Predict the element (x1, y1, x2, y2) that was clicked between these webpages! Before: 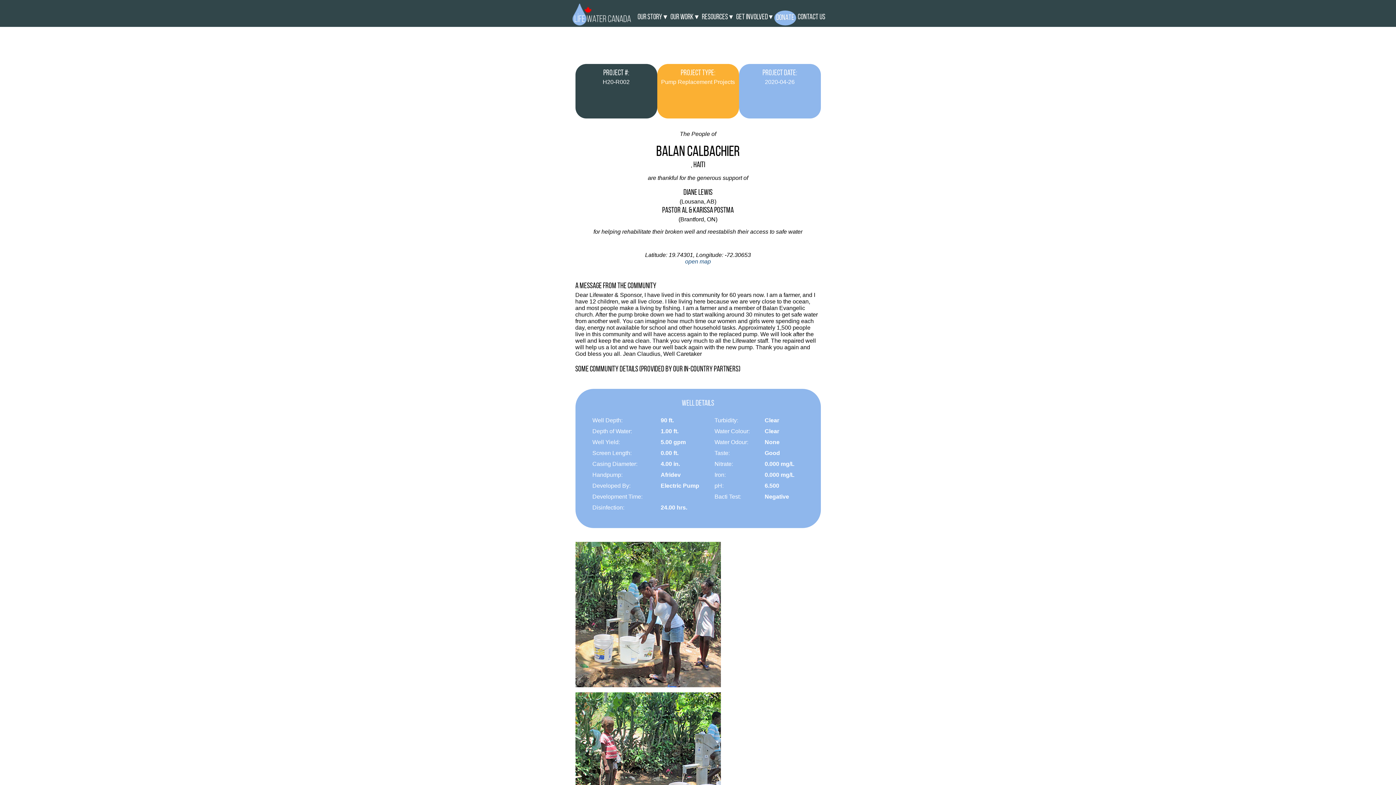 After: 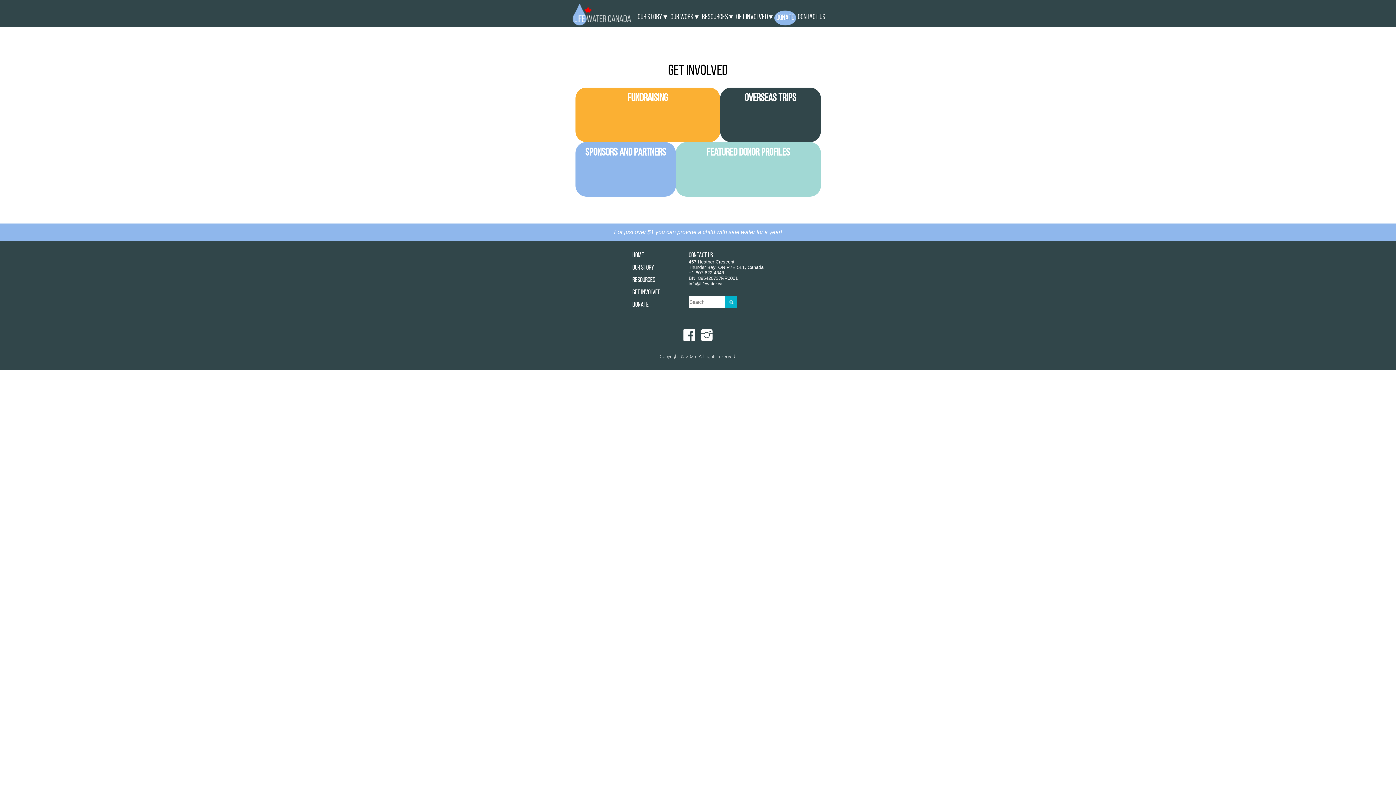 Action: bbox: (734, 7, 774, 26) label: GET INVOLVED ▾